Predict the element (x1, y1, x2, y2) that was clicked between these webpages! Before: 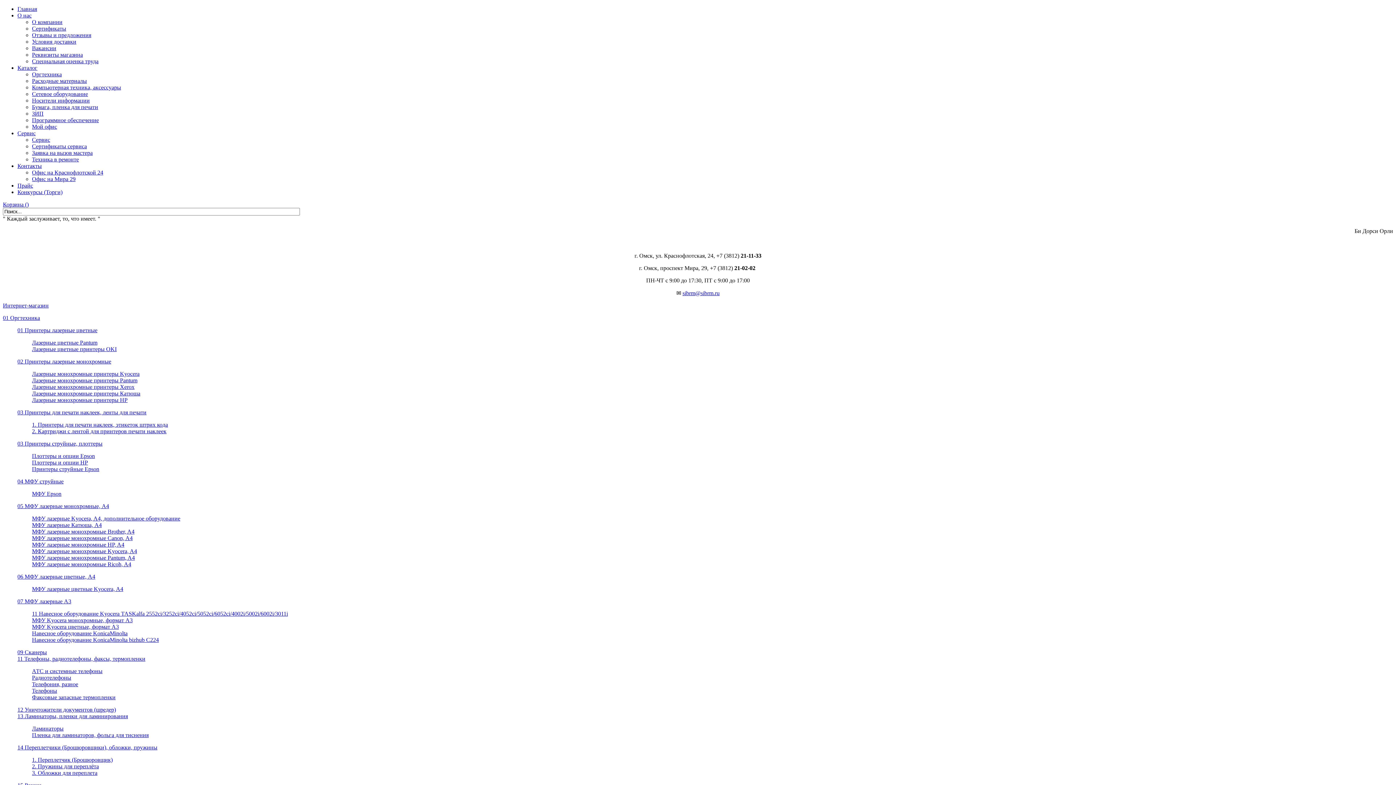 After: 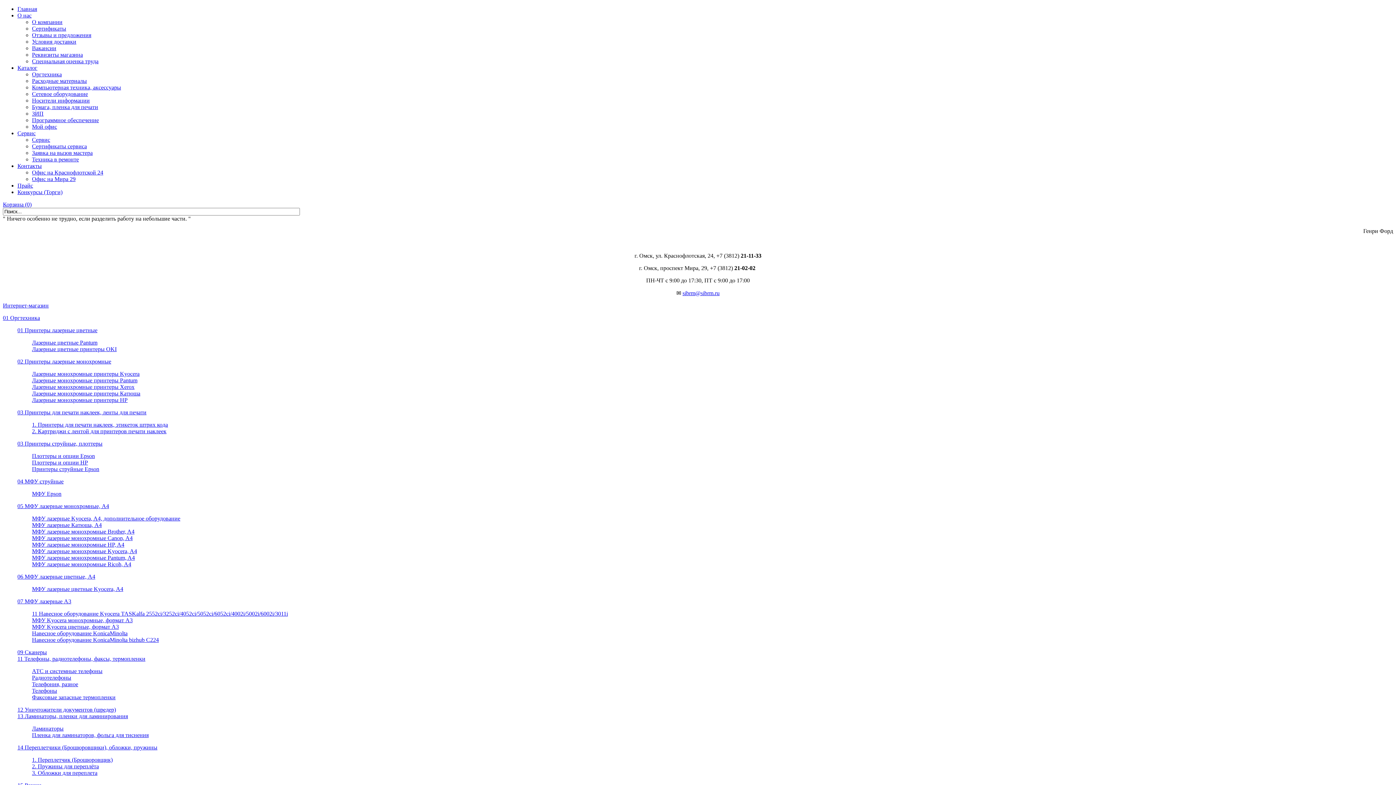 Action: label: Лазерные цветные принтеры OKI bbox: (32, 346, 116, 352)